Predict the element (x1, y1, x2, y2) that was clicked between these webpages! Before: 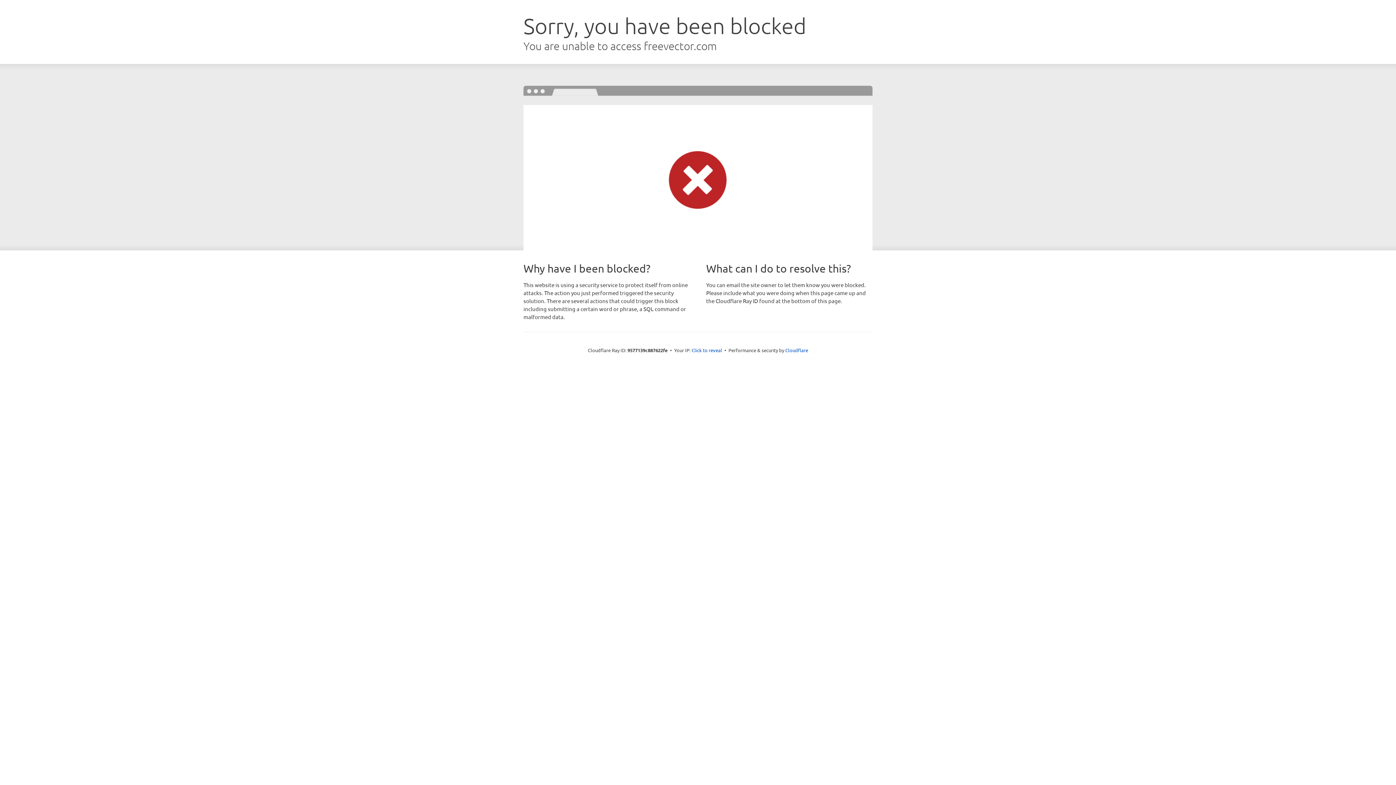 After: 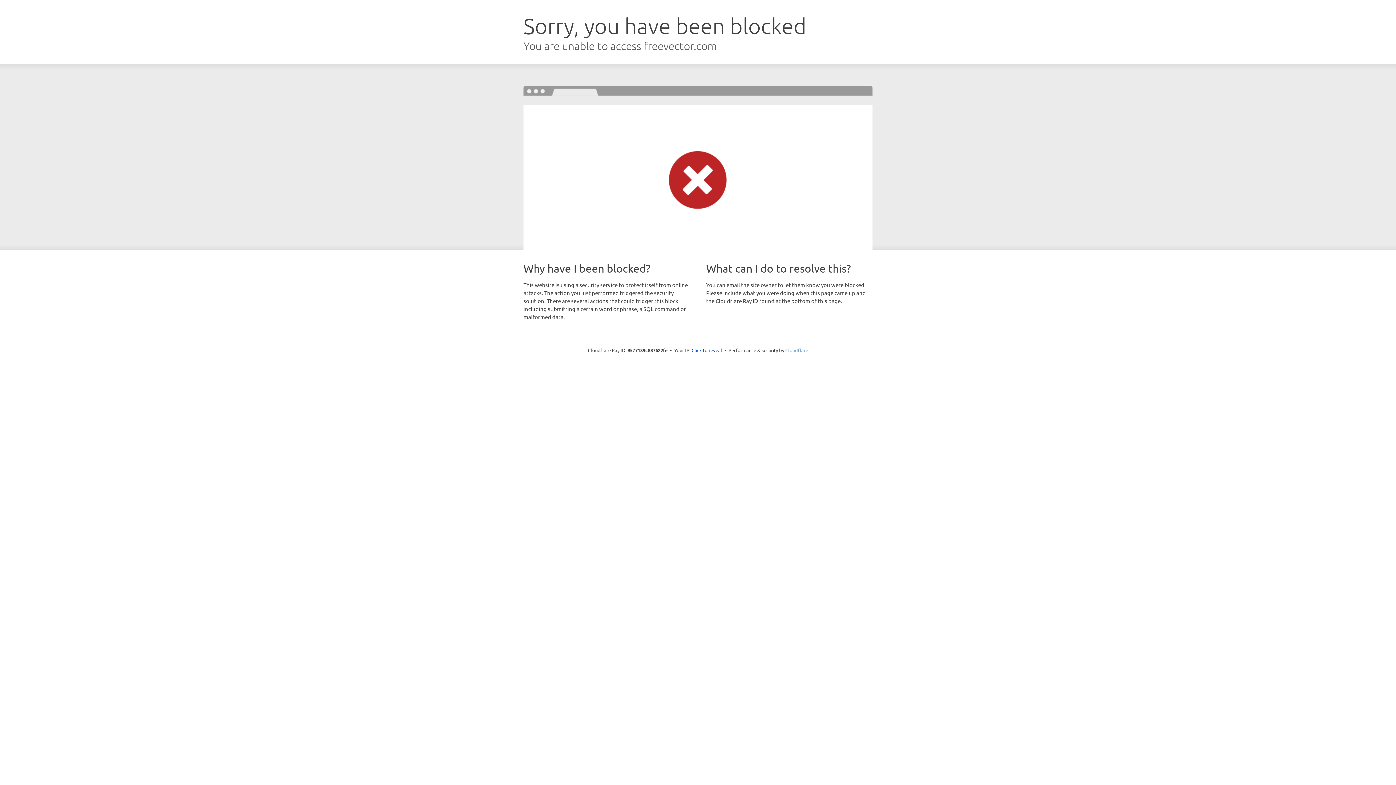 Action: bbox: (785, 347, 808, 353) label: Cloudflare